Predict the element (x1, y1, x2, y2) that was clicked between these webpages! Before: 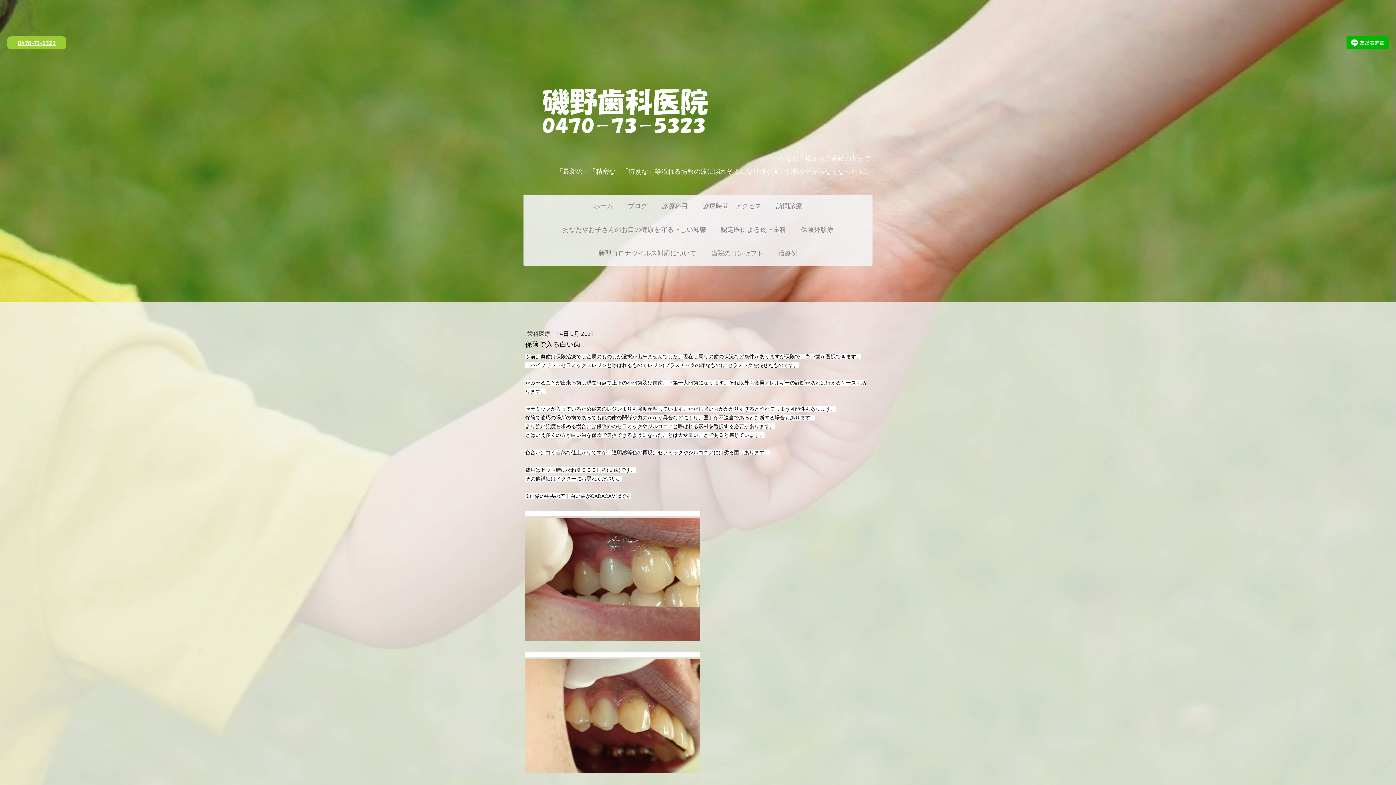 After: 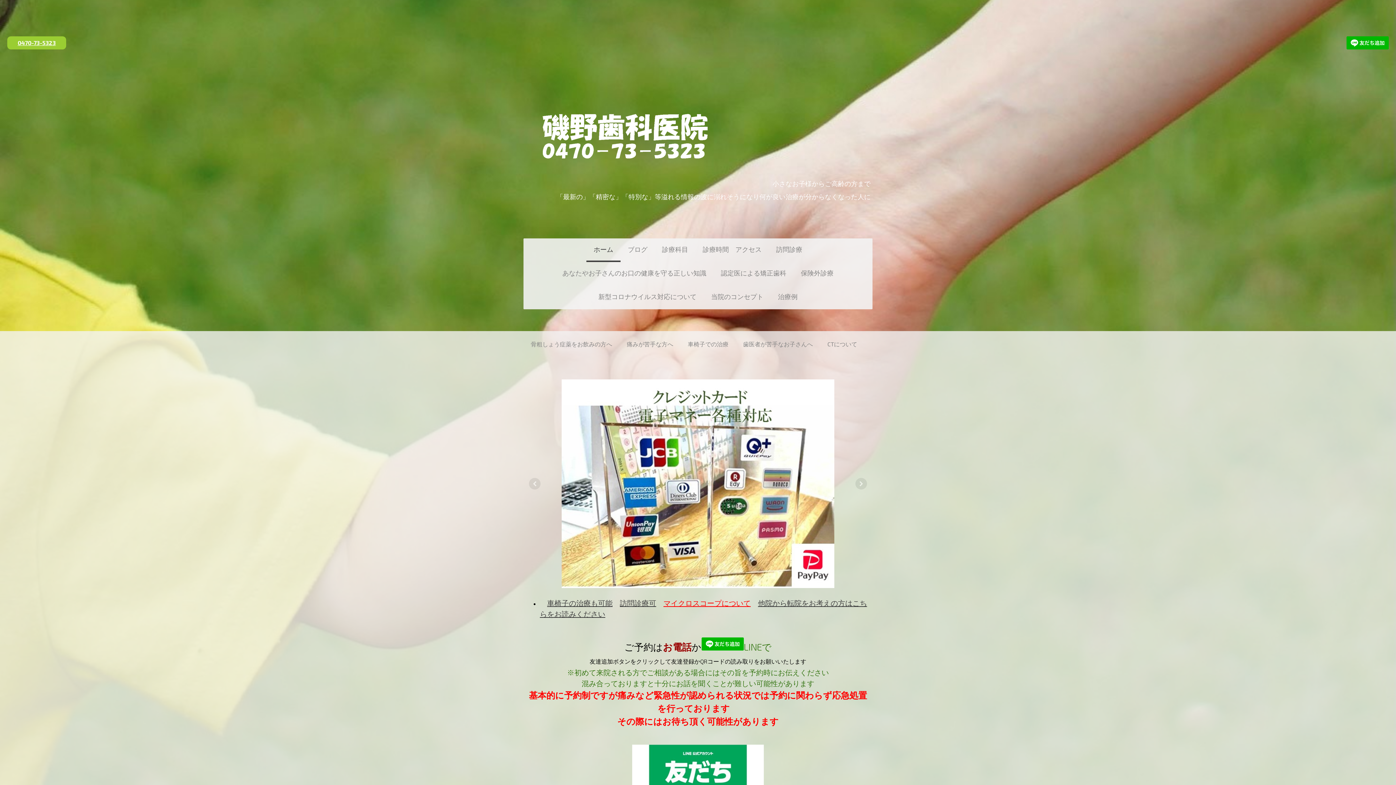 Action: bbox: (525, 155, 870, 174) label: 小さなお子様からご高齢の方まで

「最新の」「精密な」「特別な」等溢れる情報の波に溺れそうになり何が良い治療が分からなくなった人に